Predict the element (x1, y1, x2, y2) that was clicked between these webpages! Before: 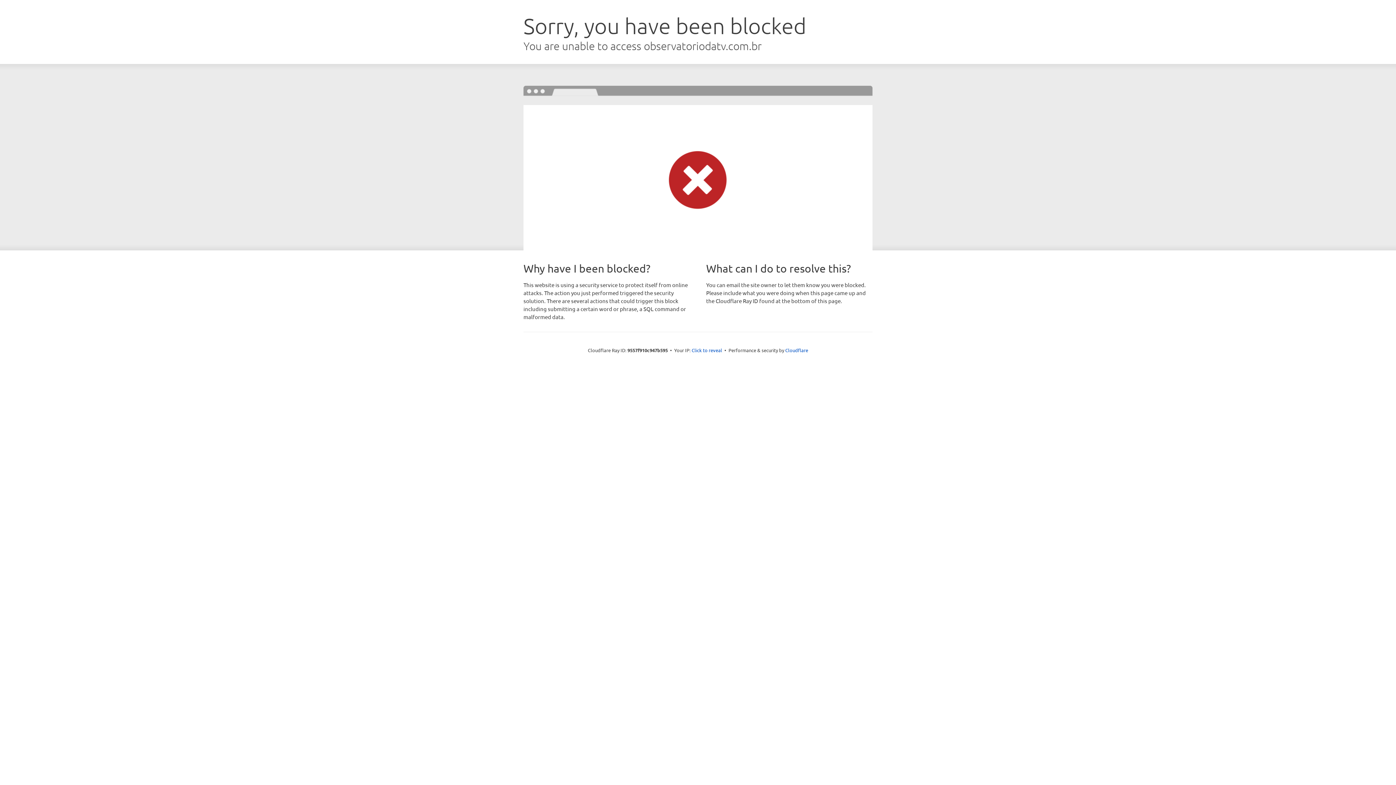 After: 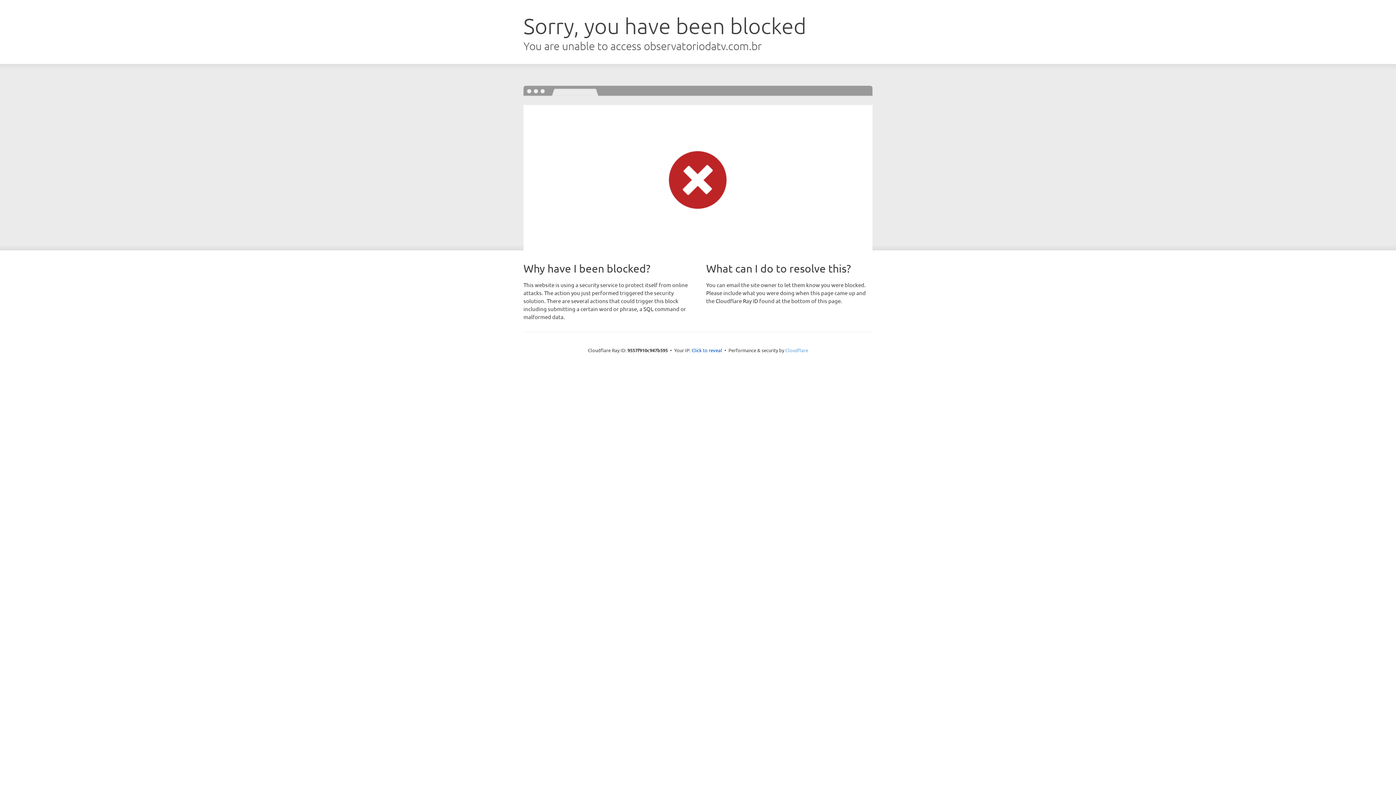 Action: bbox: (785, 347, 808, 353) label: Cloudflare